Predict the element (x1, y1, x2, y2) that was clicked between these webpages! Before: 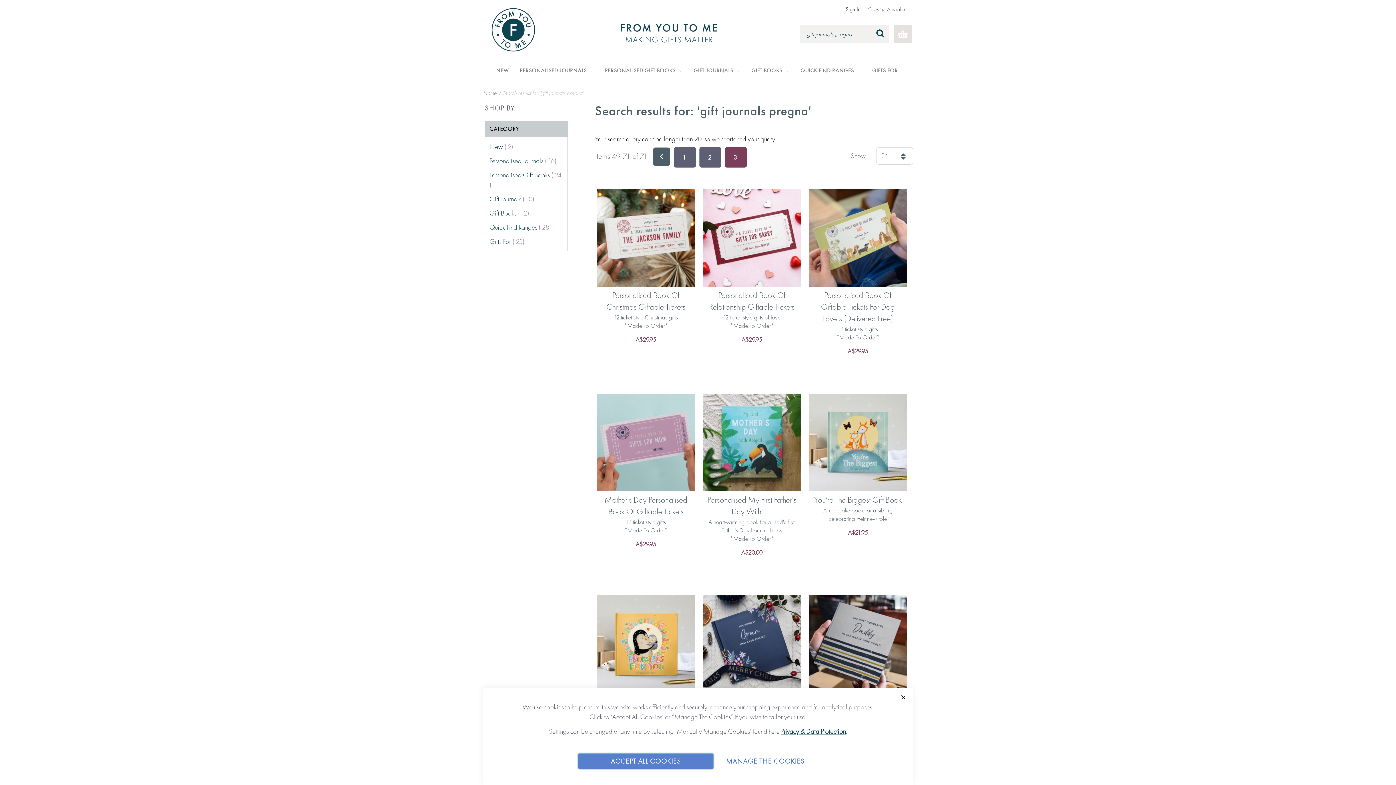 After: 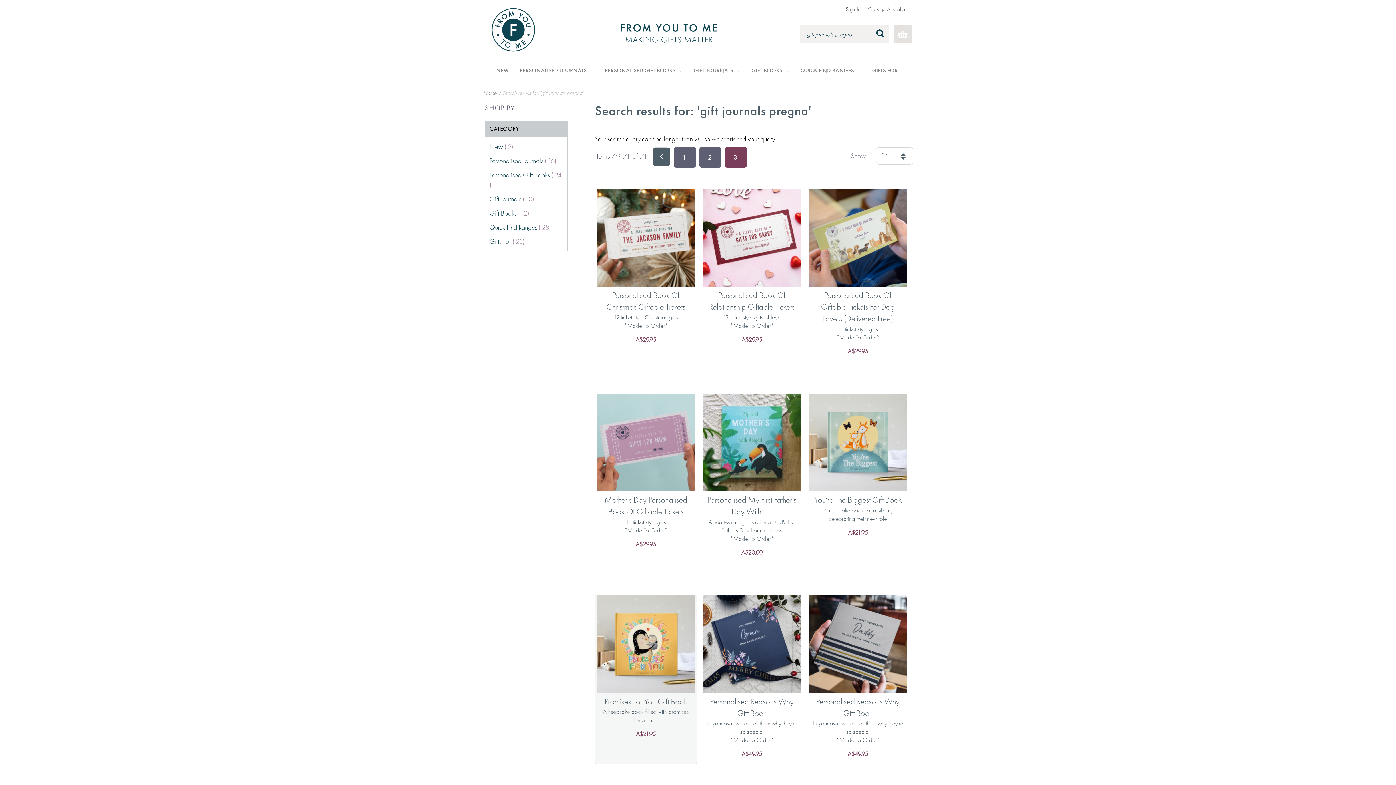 Action: bbox: (578, 754, 713, 769) label: ACCEPT ALL COOKIES